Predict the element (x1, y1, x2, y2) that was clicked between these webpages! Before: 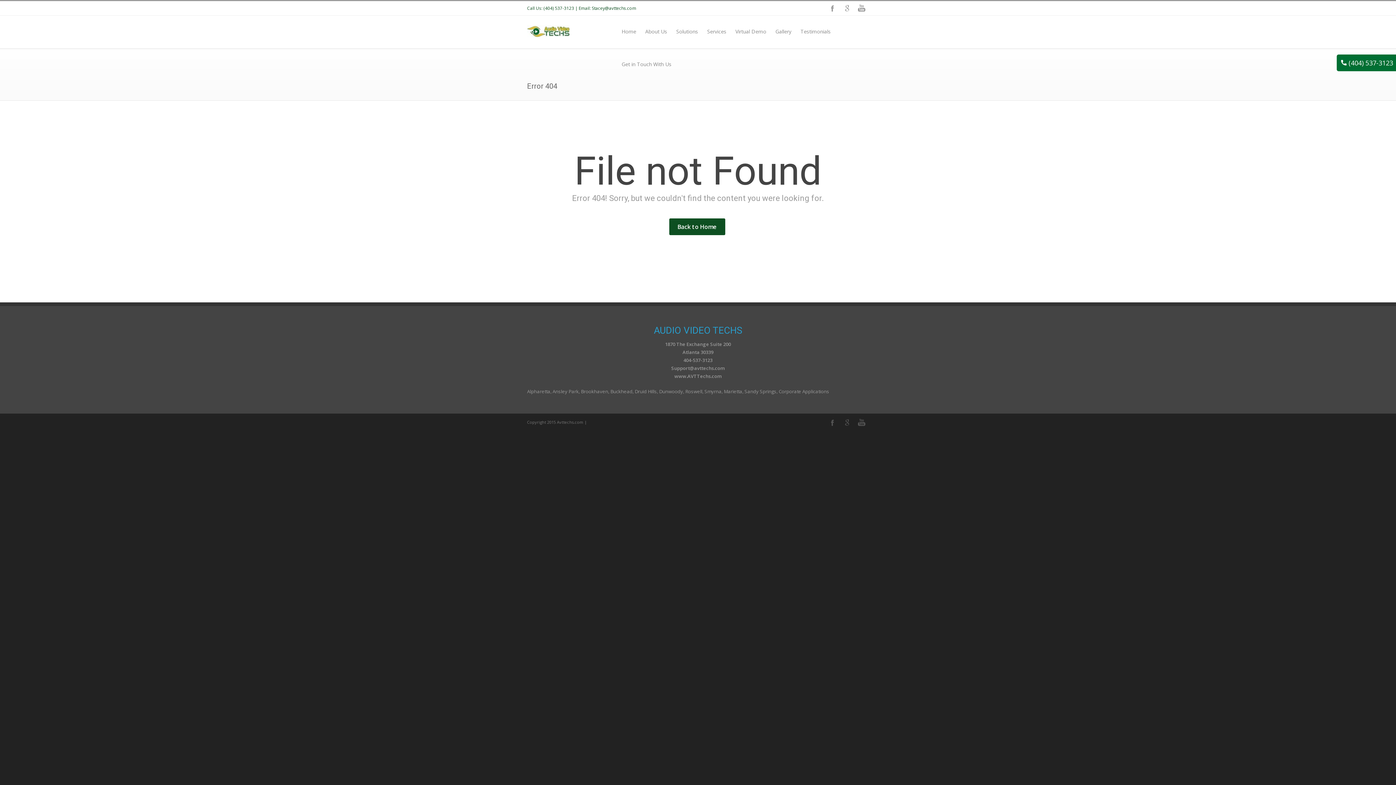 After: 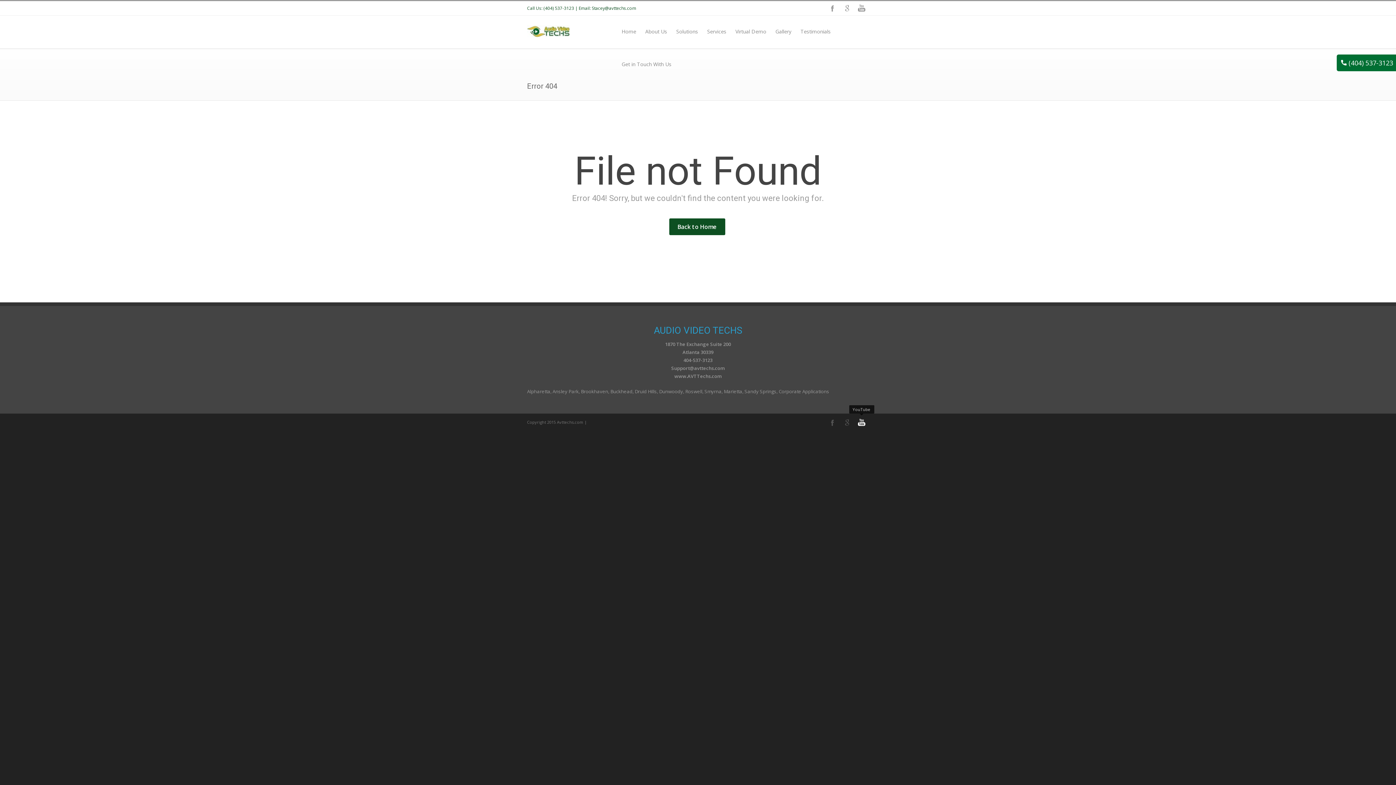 Action: label: YouTube bbox: (854, 415, 869, 430)